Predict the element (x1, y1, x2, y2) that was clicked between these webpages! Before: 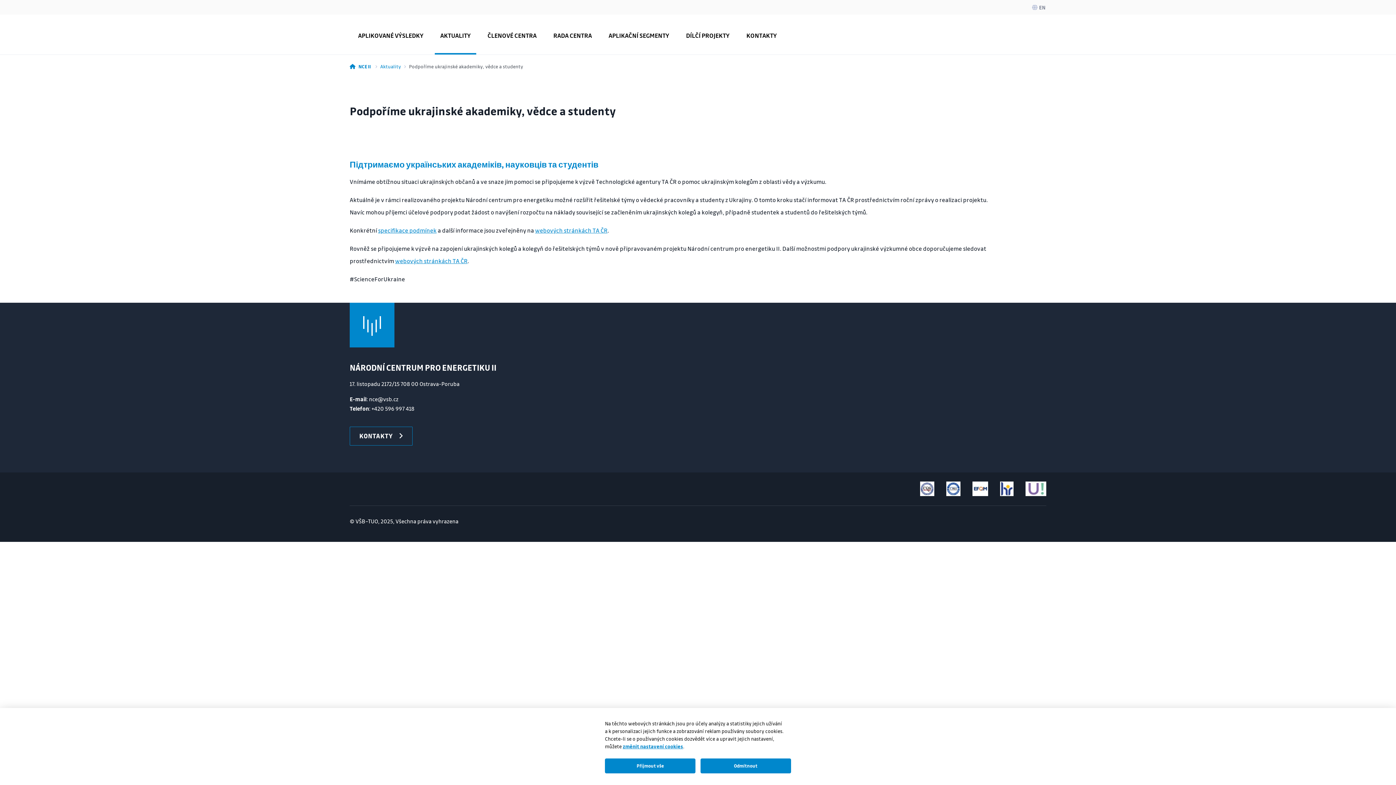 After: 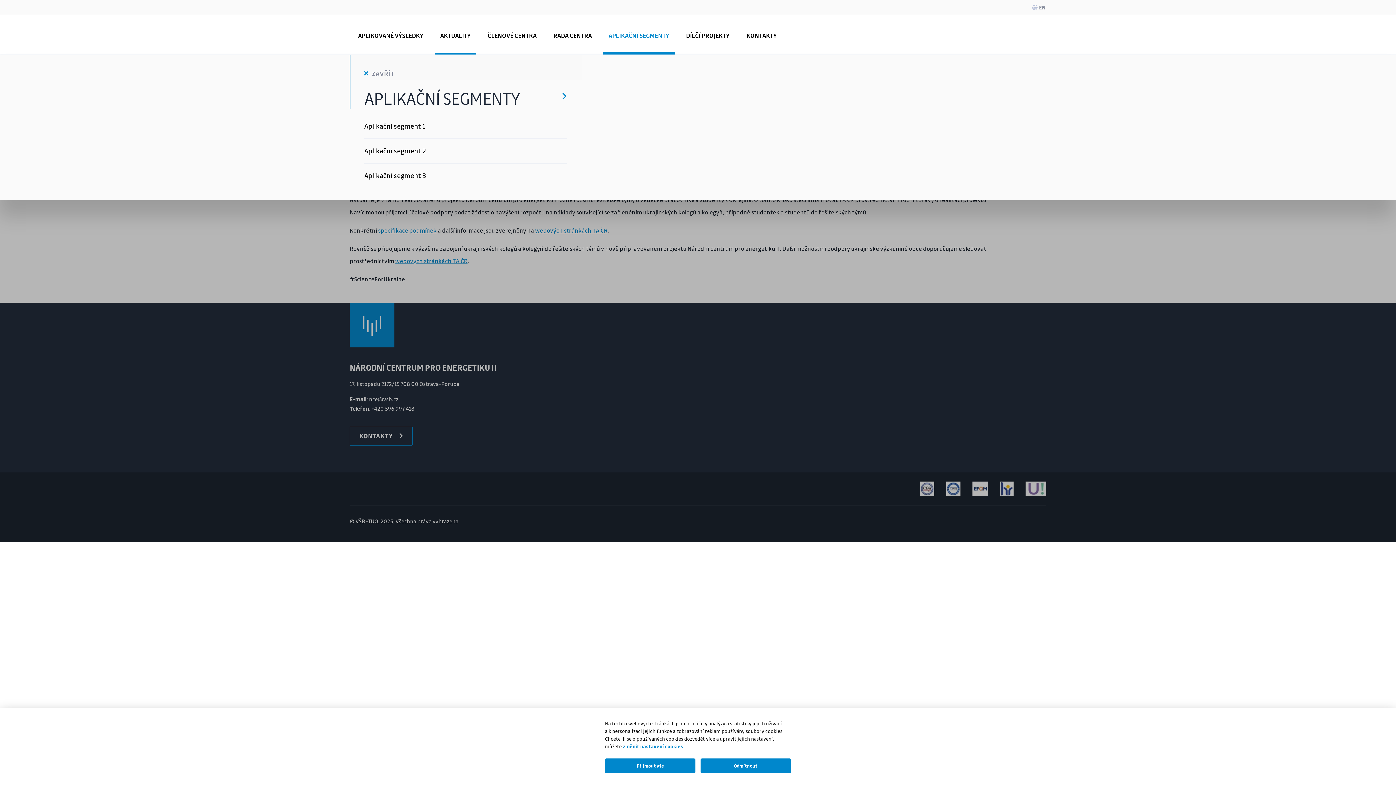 Action: label: APLIKAČNÍ SEGMENTY bbox: (603, 14, 674, 54)